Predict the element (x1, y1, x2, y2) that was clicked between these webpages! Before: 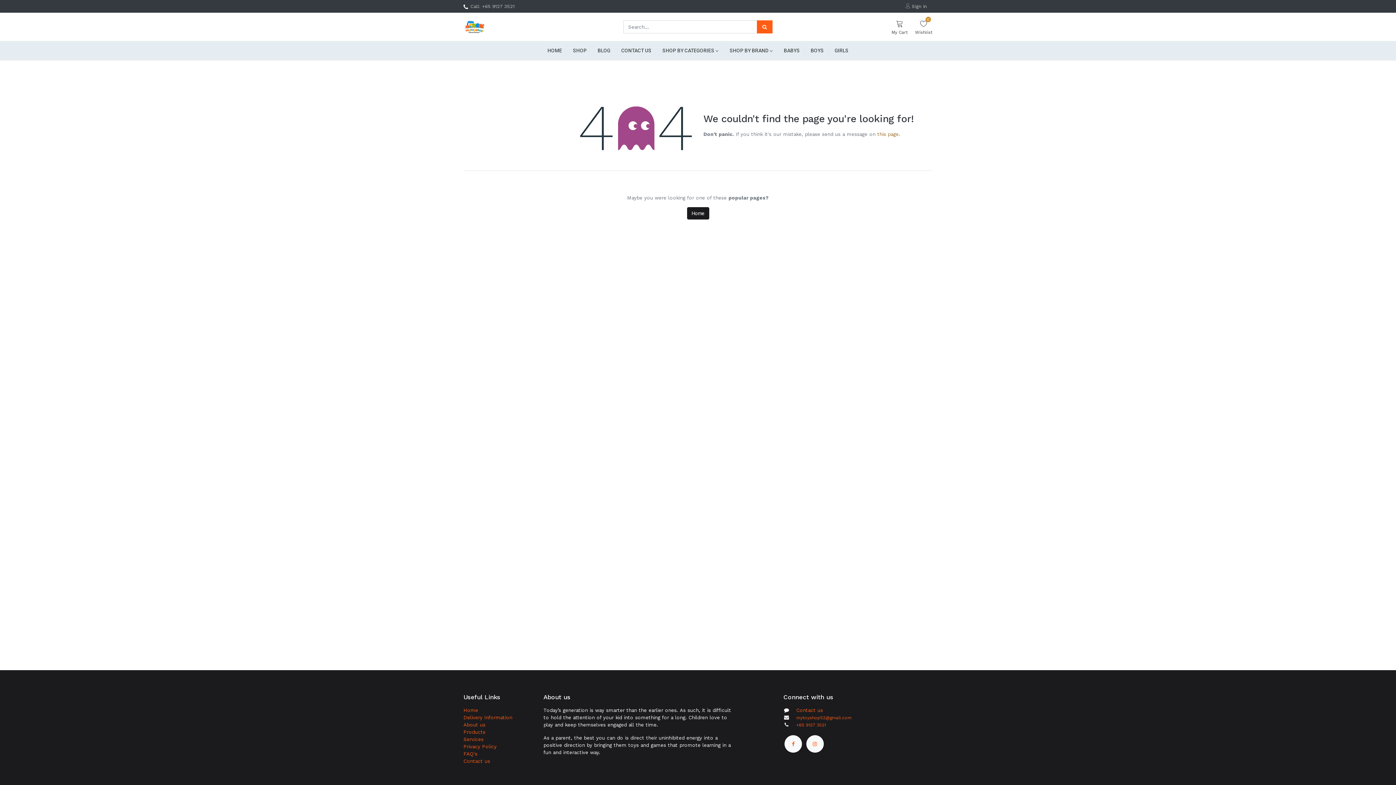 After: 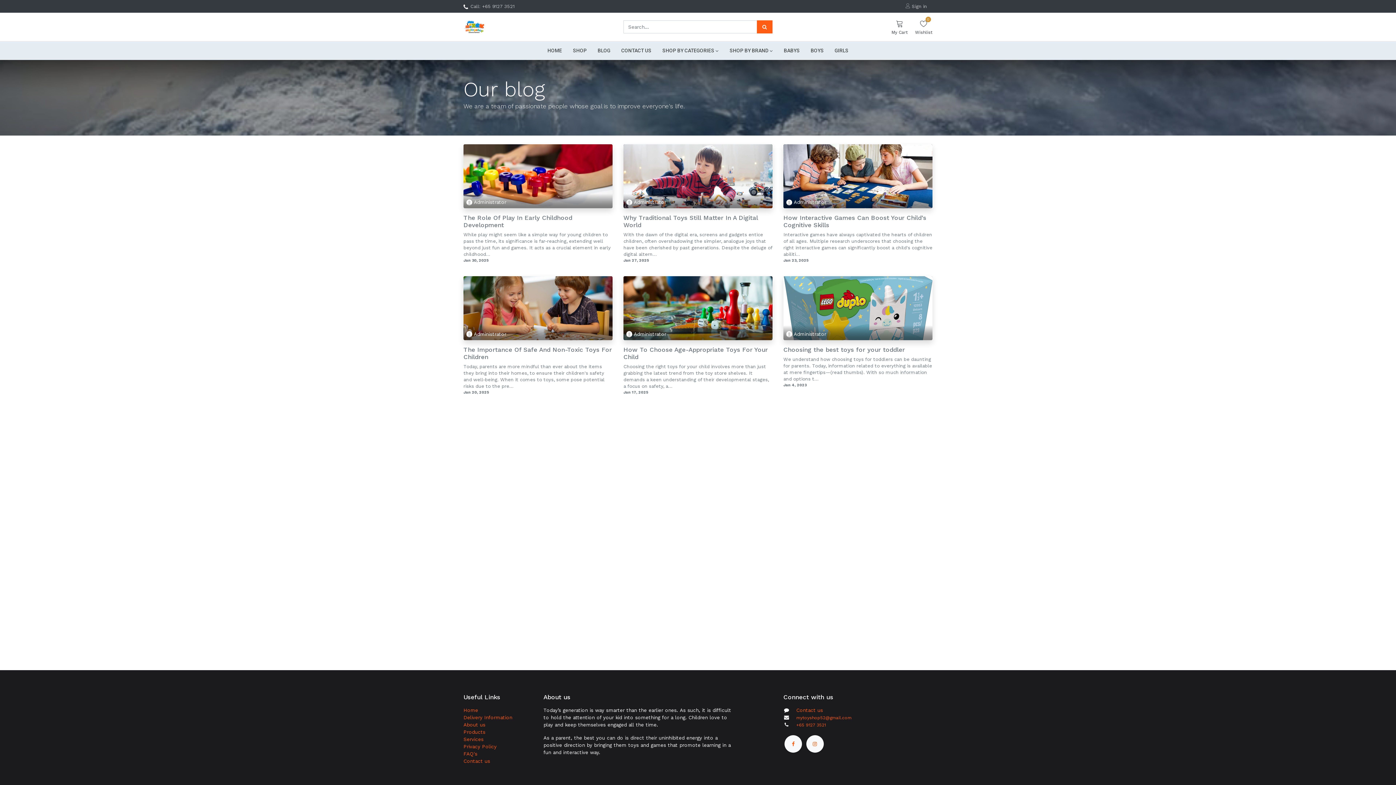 Action: label: BLOG bbox: (596, 41, 612, 59)